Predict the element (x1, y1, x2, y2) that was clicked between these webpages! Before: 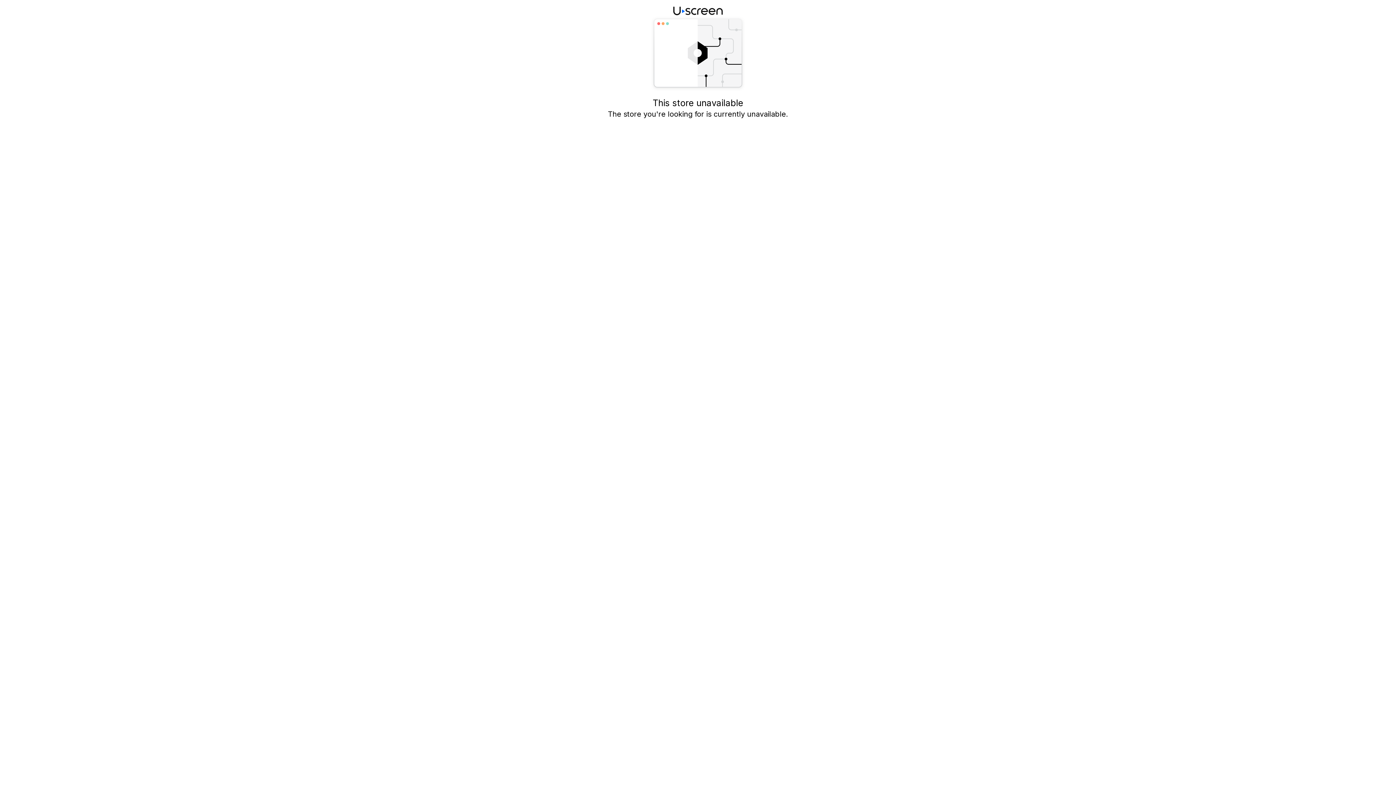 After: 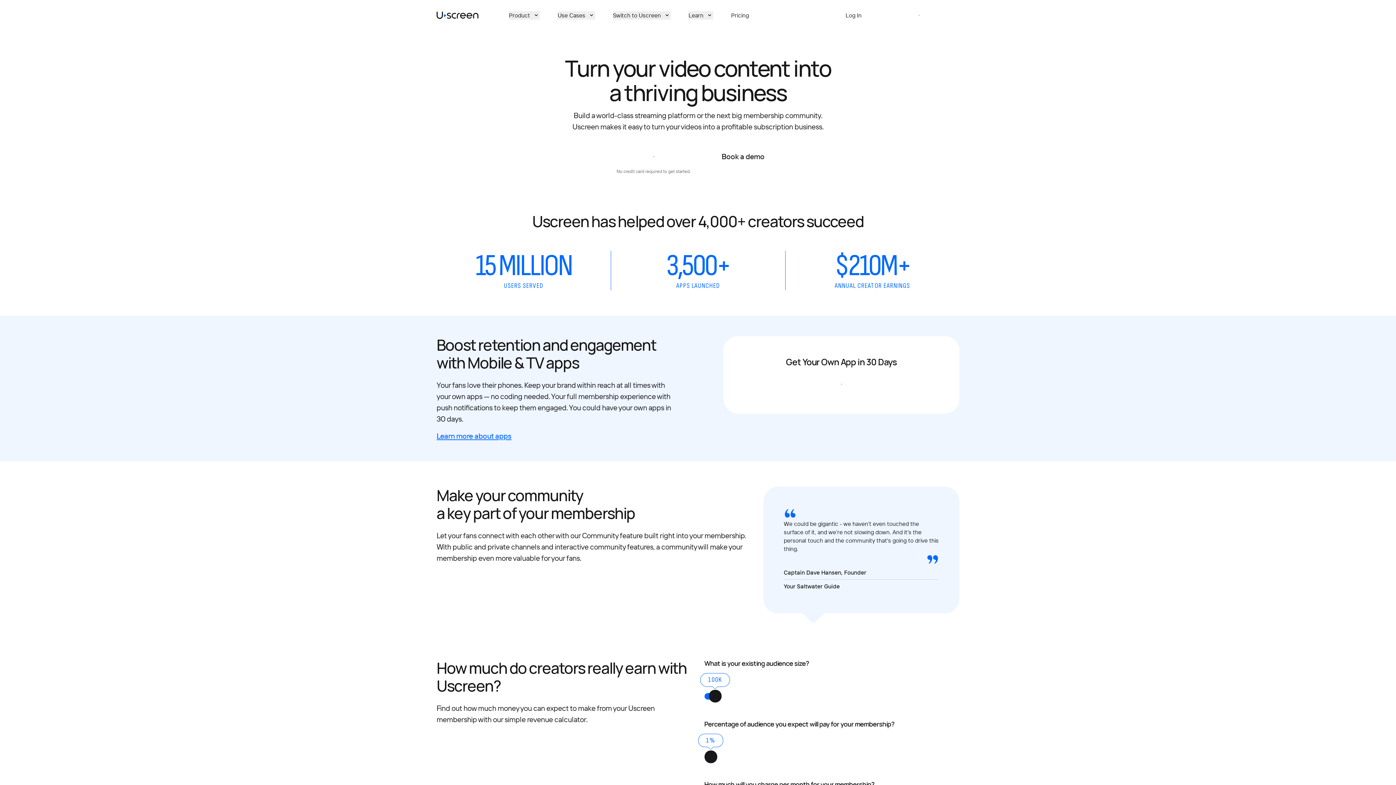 Action: bbox: (673, 5, 722, 16)